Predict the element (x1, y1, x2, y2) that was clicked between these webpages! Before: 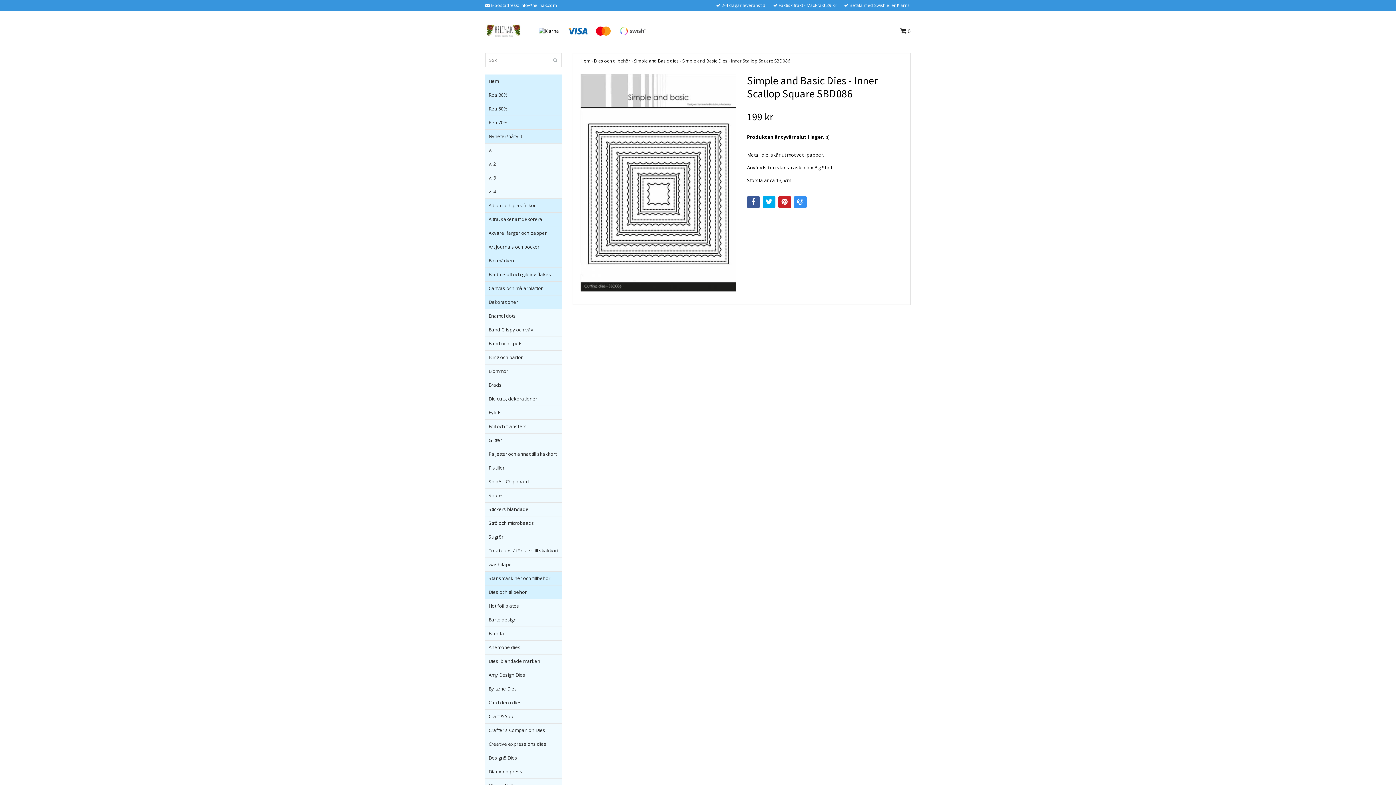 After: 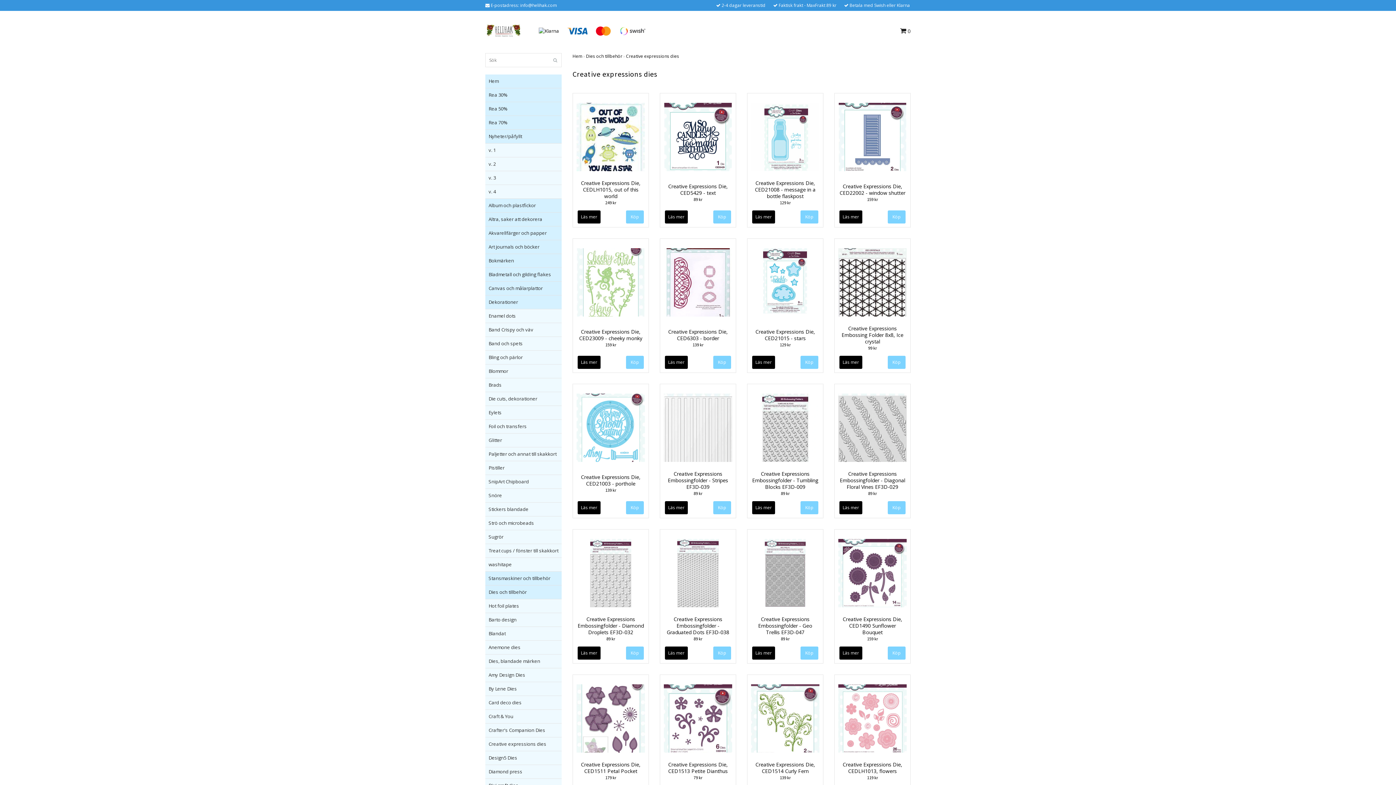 Action: bbox: (488, 737, 561, 751) label: Creative expressions dies